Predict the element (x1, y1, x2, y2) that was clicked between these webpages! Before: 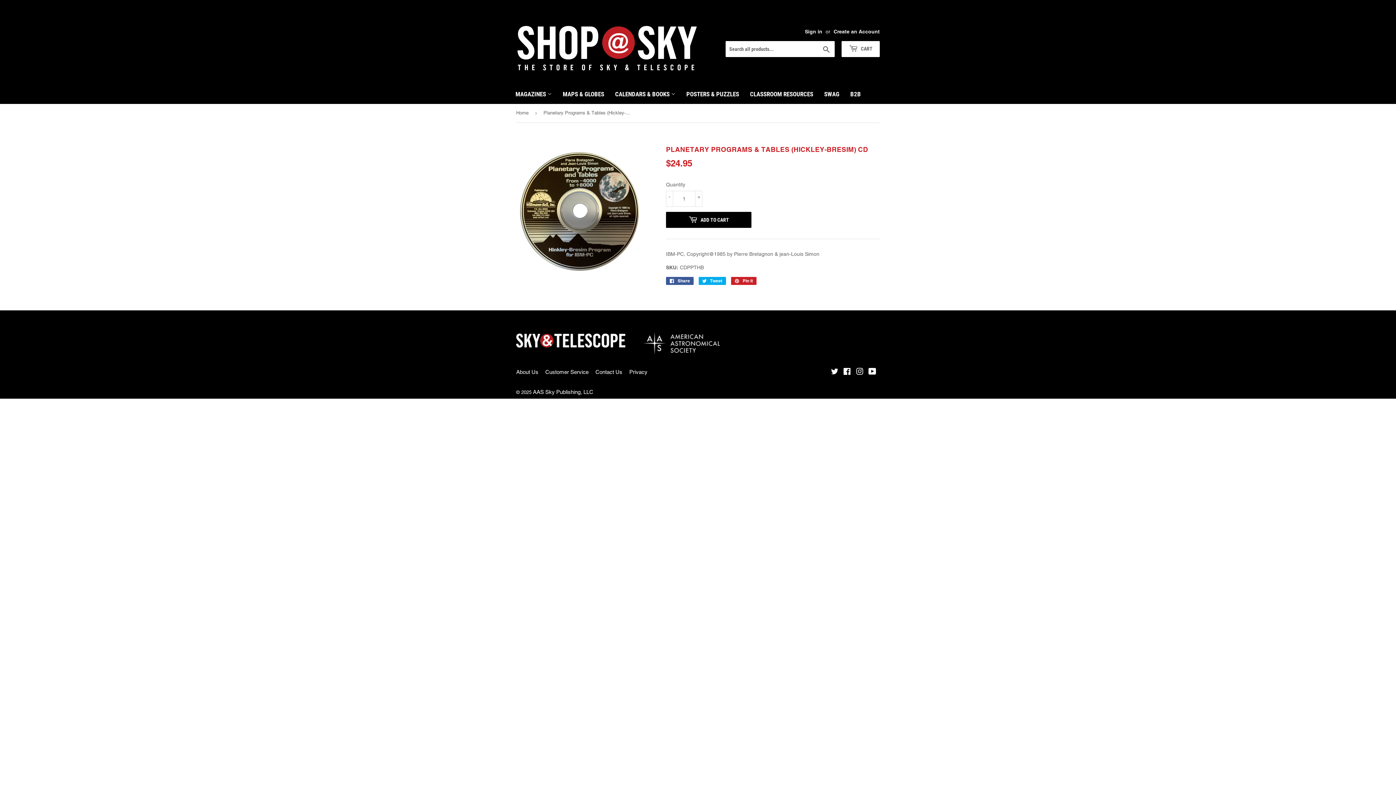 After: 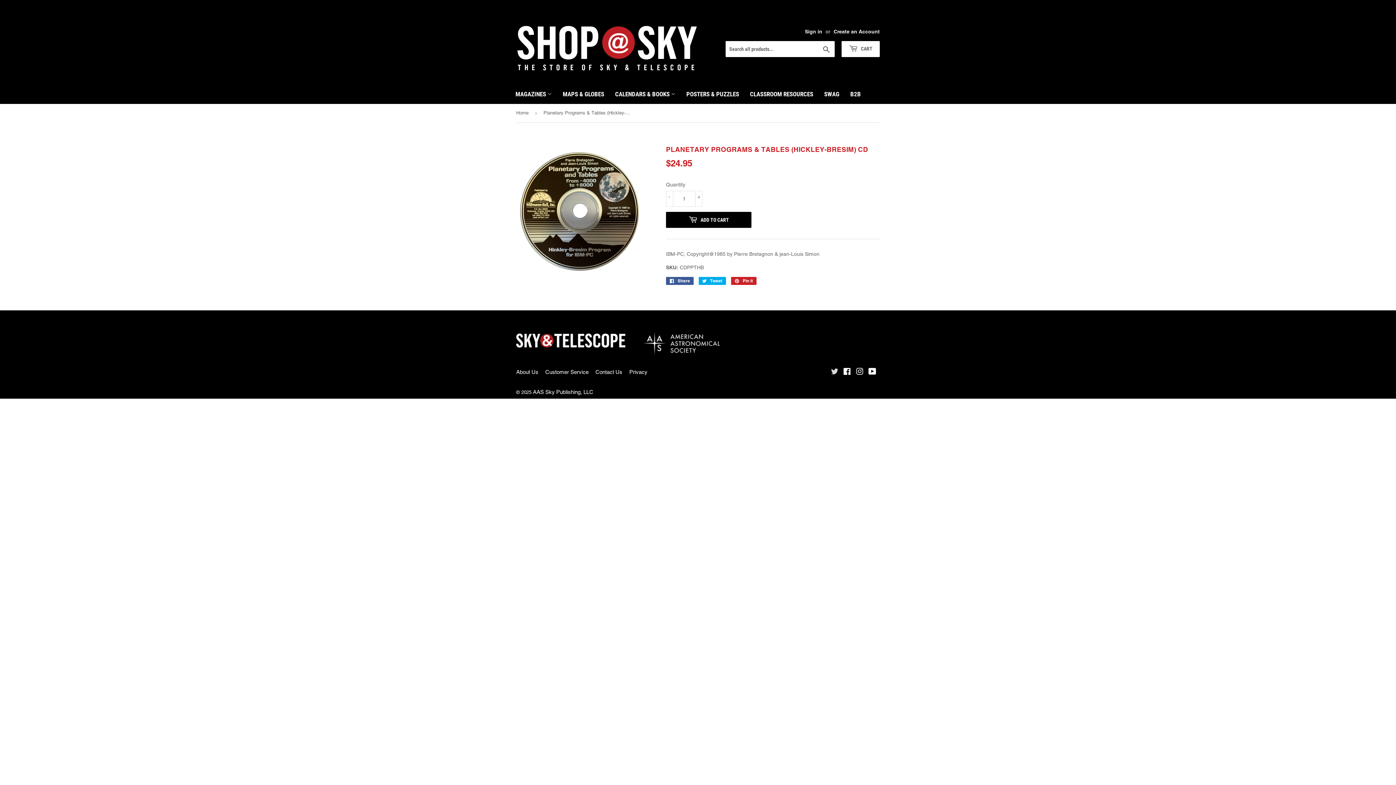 Action: bbox: (831, 369, 838, 375) label: Twitter